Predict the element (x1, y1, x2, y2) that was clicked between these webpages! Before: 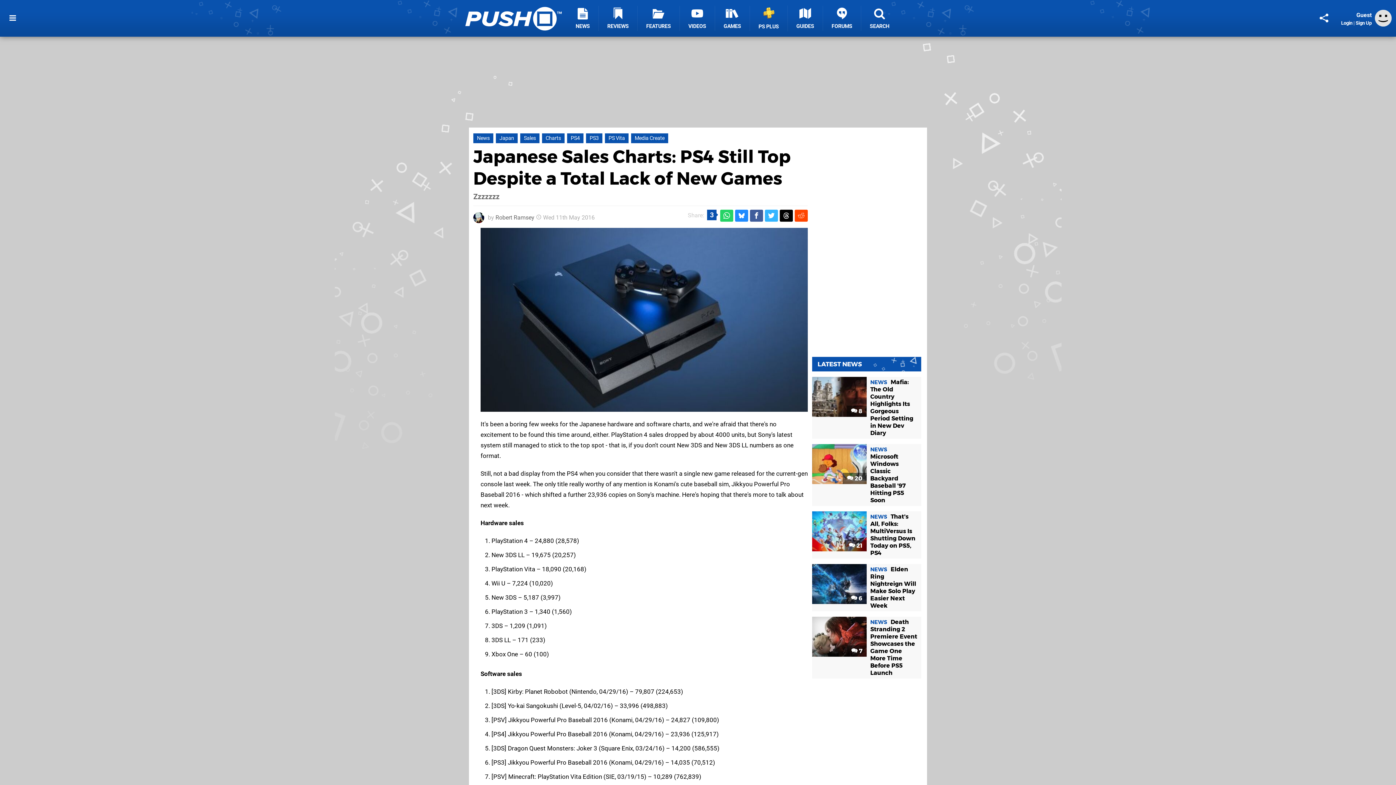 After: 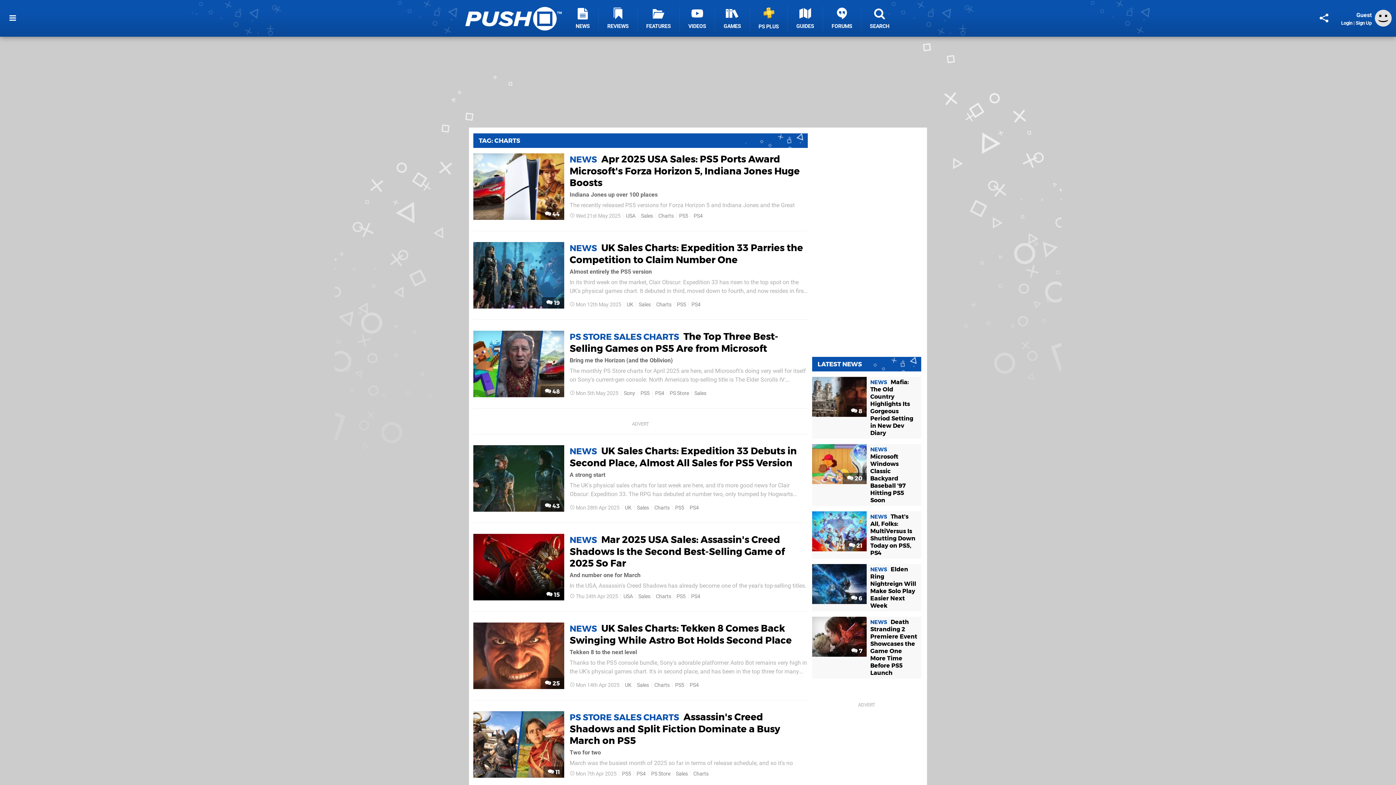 Action: label: Charts bbox: (542, 133, 564, 143)